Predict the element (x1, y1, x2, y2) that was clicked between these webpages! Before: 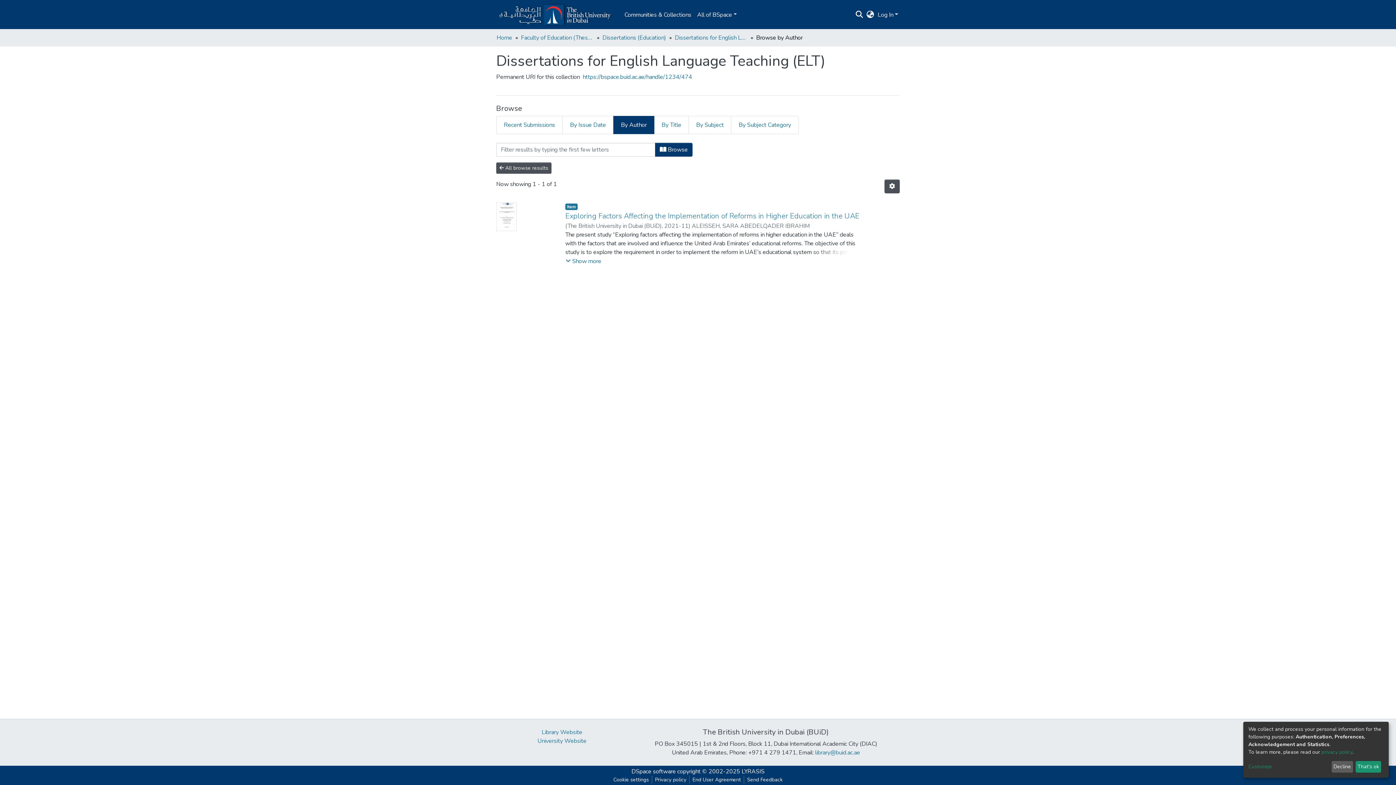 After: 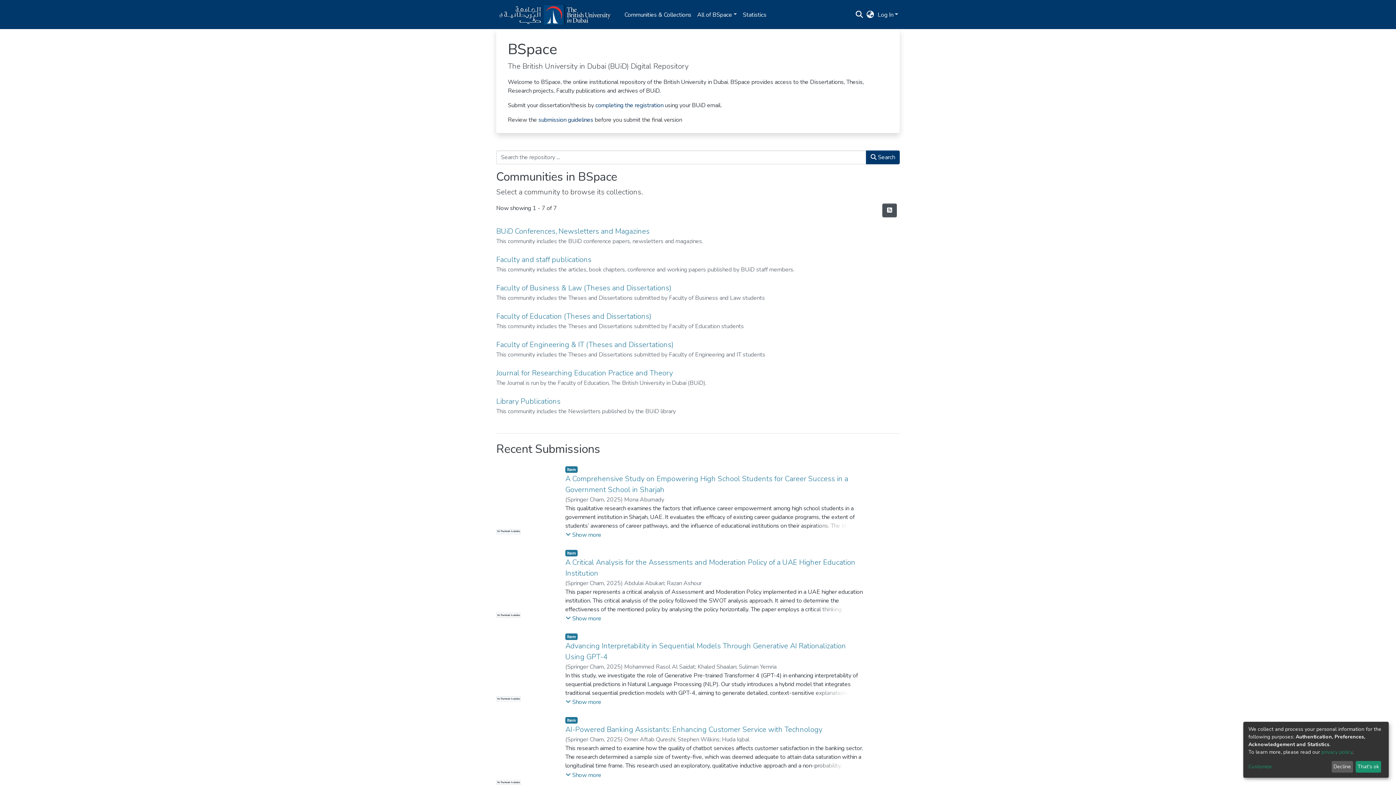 Action: bbox: (496, 33, 512, 42) label: Home